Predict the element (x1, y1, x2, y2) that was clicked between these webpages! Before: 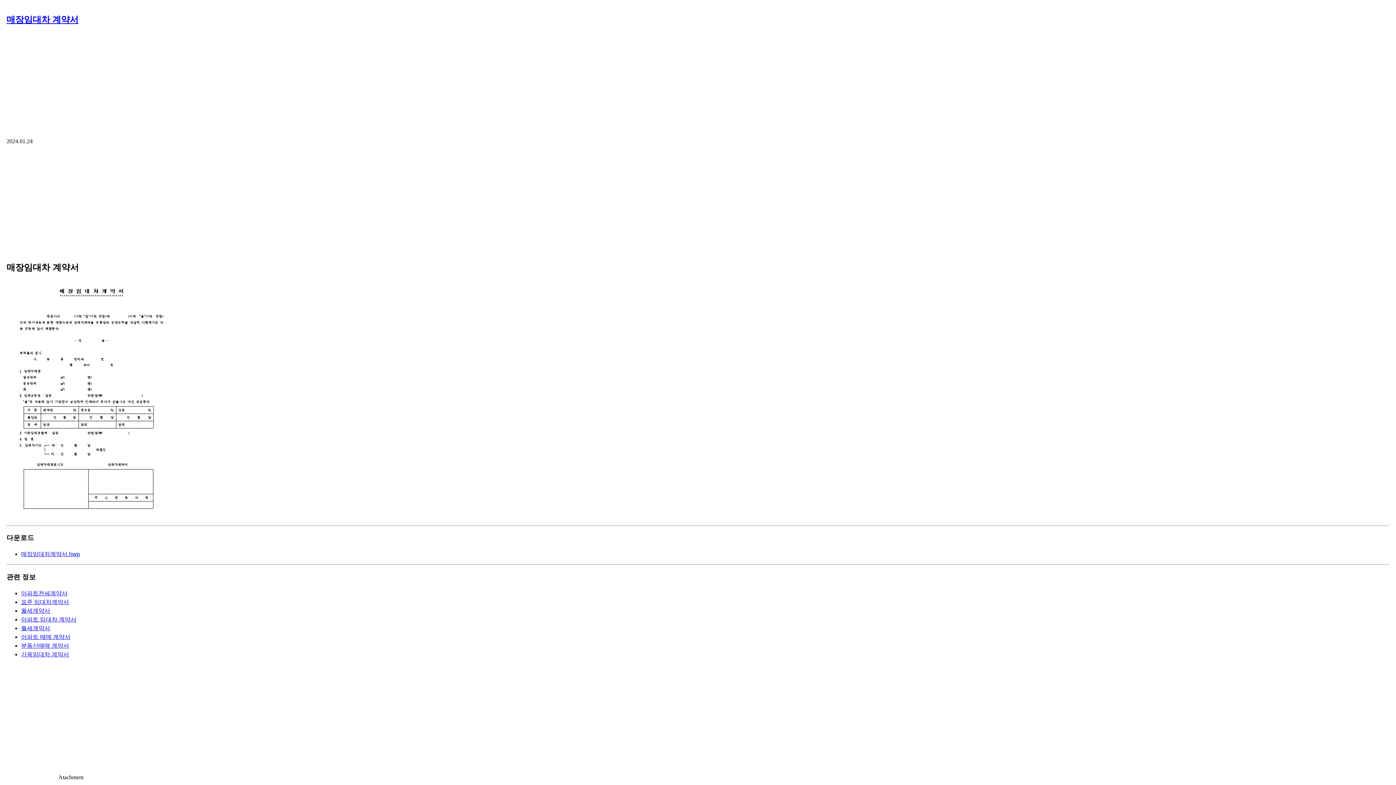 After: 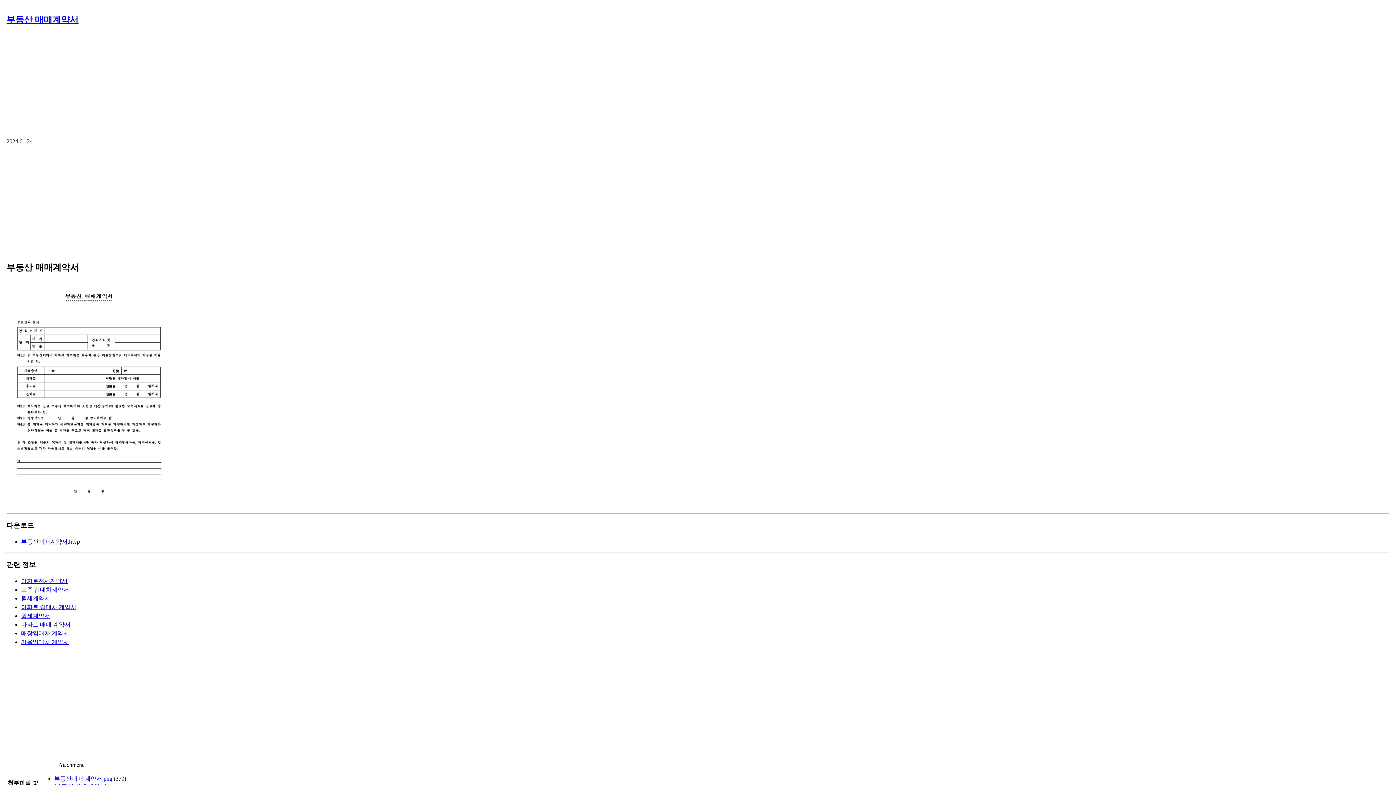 Action: label: 부동산매매 계약서 bbox: (21, 642, 69, 648)